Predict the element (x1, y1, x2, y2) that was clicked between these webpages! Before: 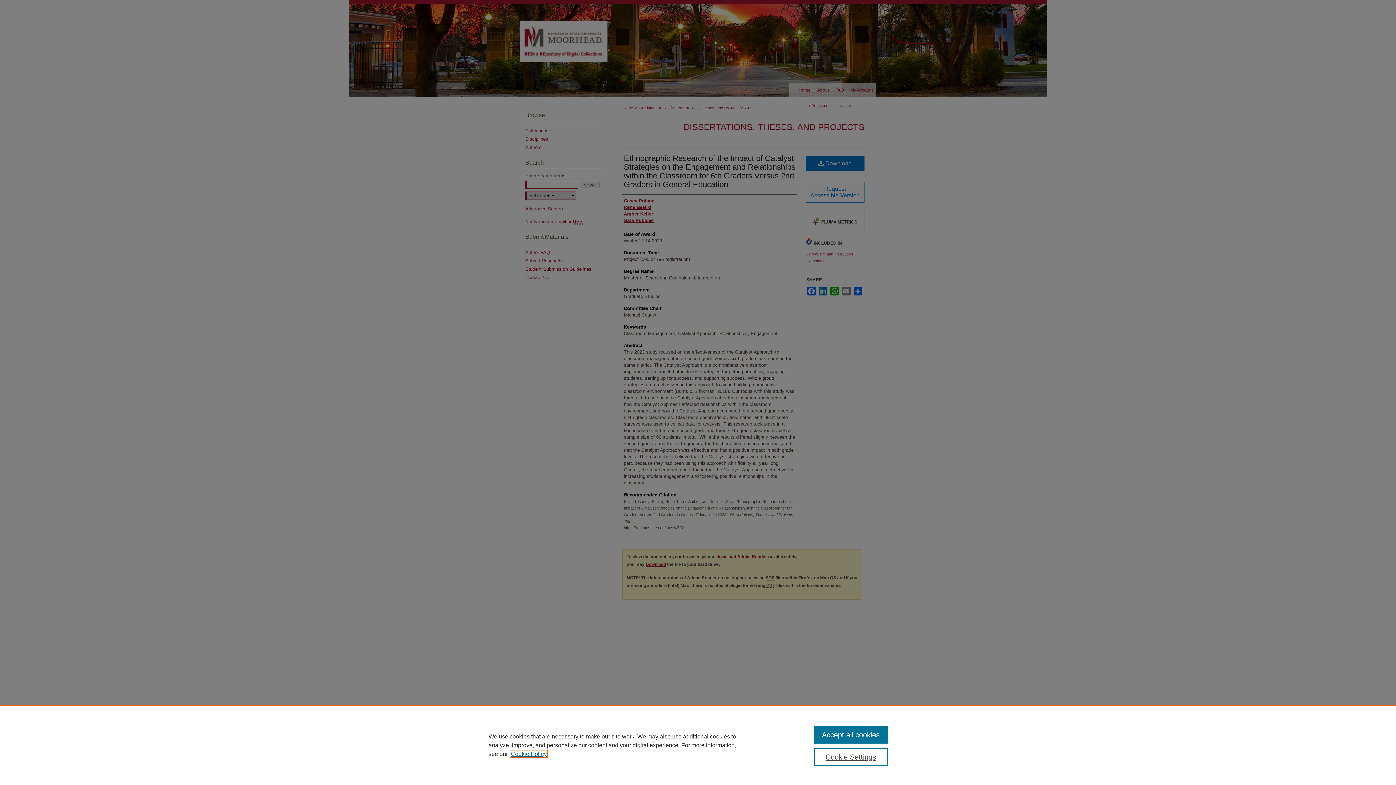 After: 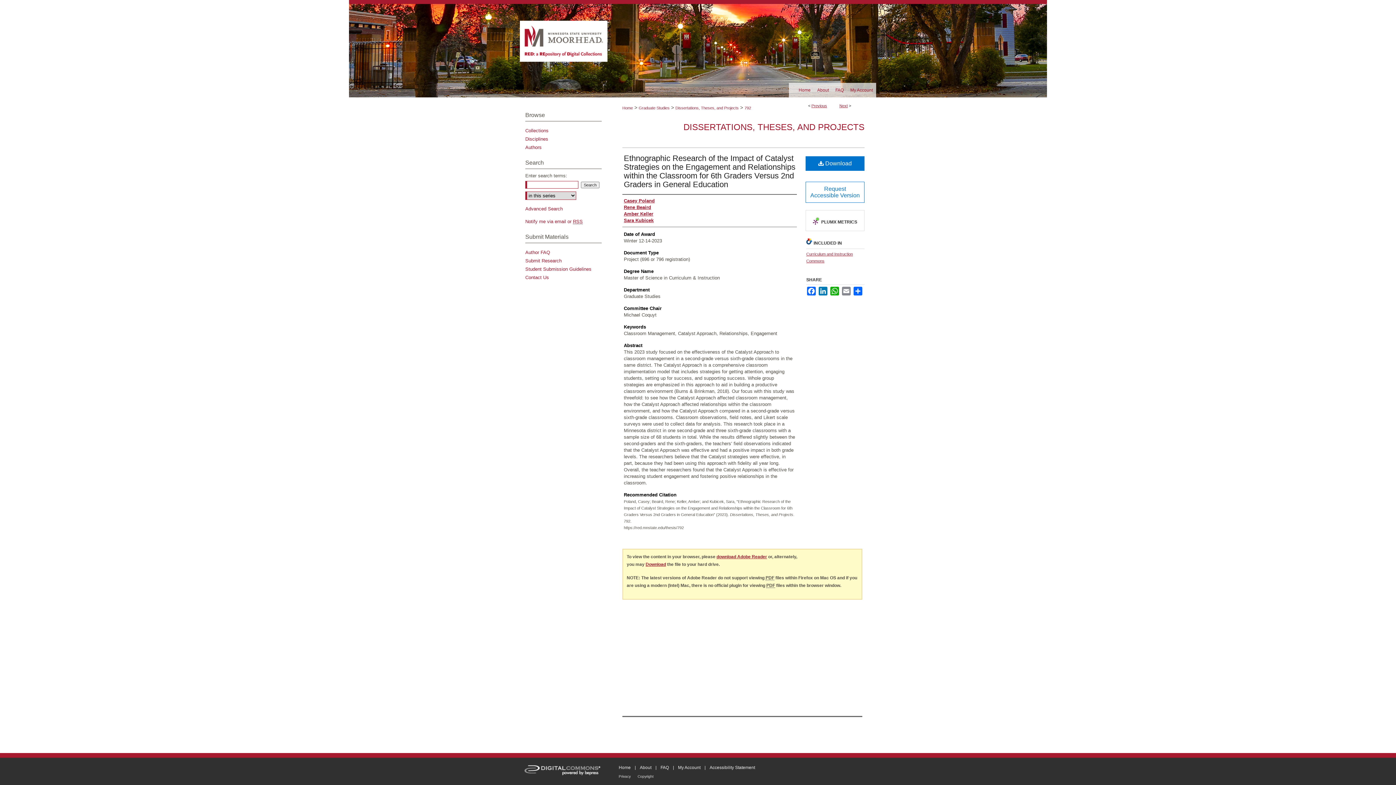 Action: label: Accept all cookies bbox: (814, 726, 887, 744)